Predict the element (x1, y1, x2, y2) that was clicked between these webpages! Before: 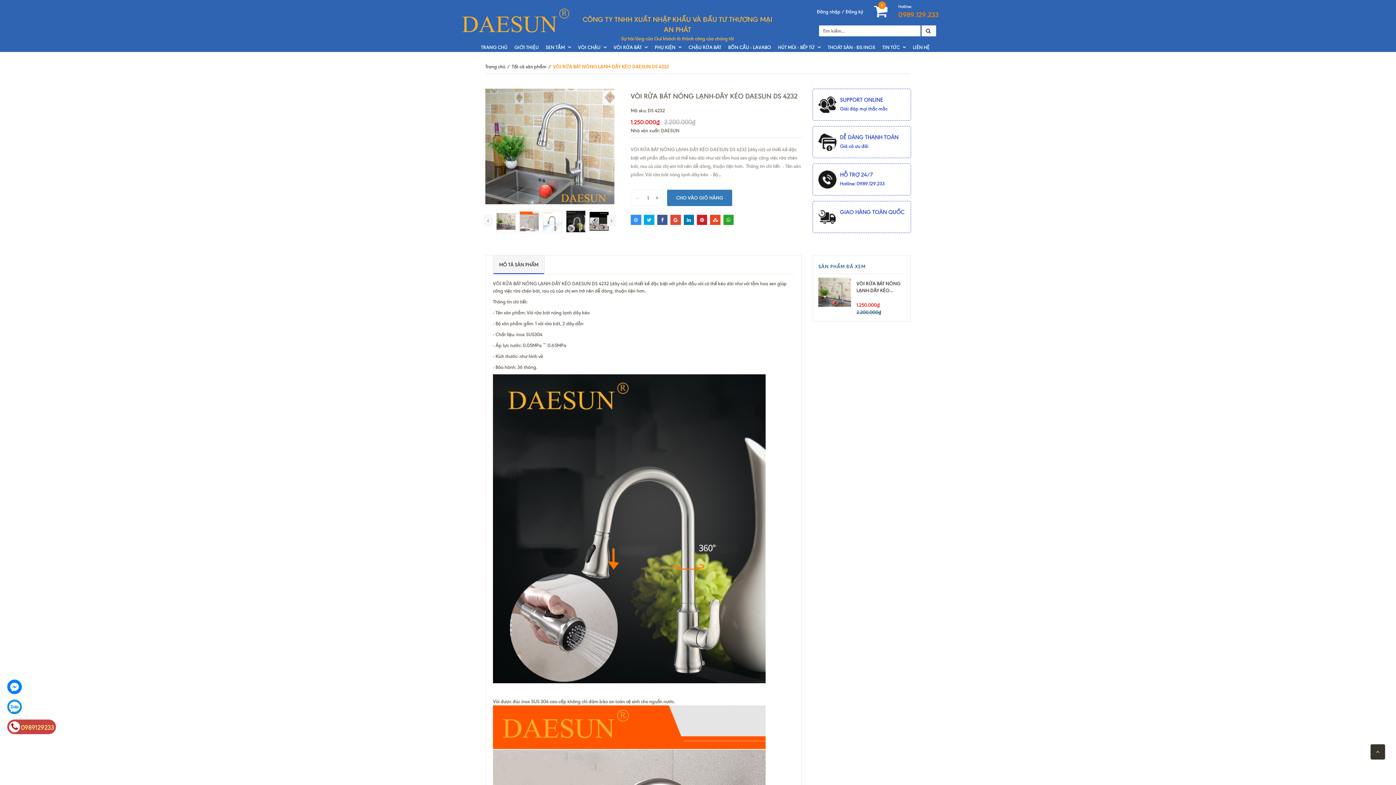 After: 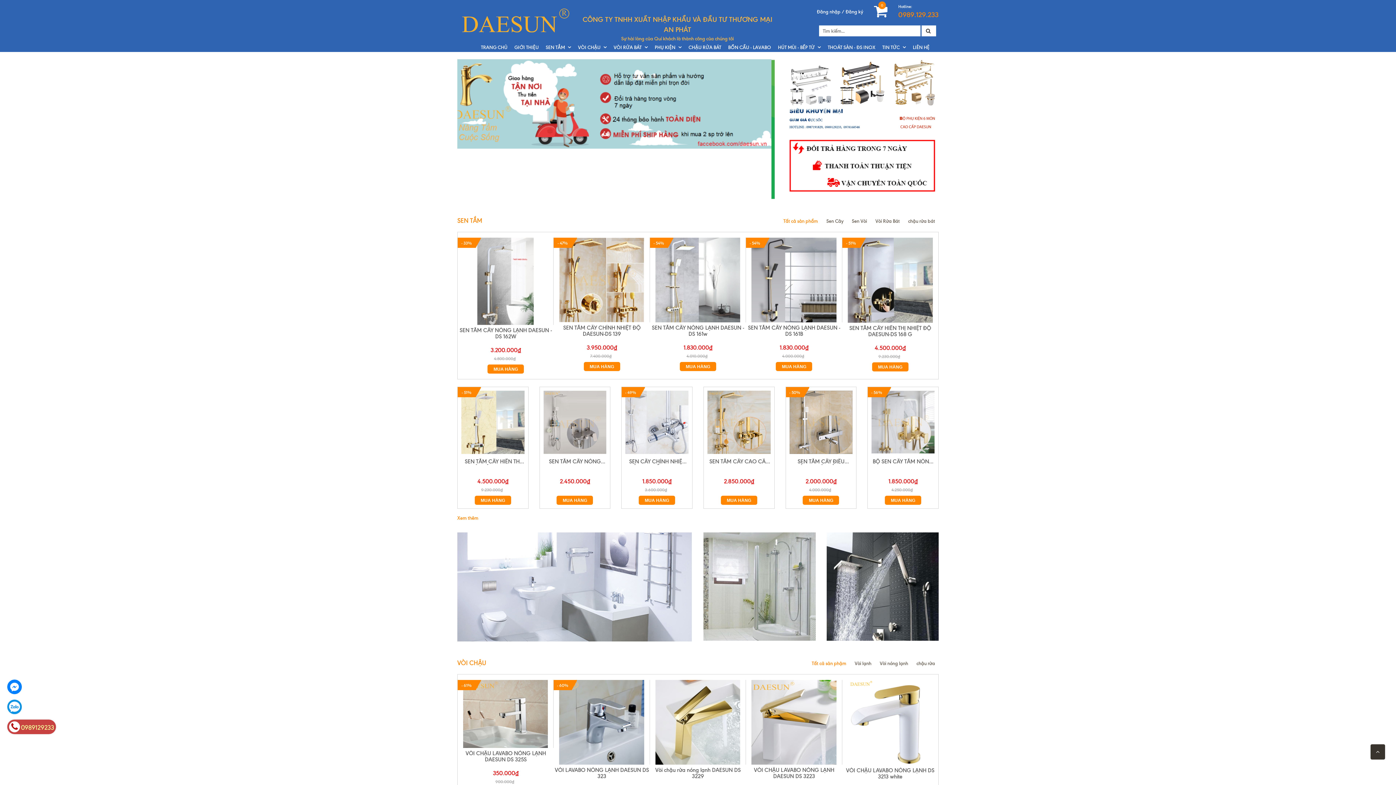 Action: label: TRANG CHỦ bbox: (481, 44, 507, 50)